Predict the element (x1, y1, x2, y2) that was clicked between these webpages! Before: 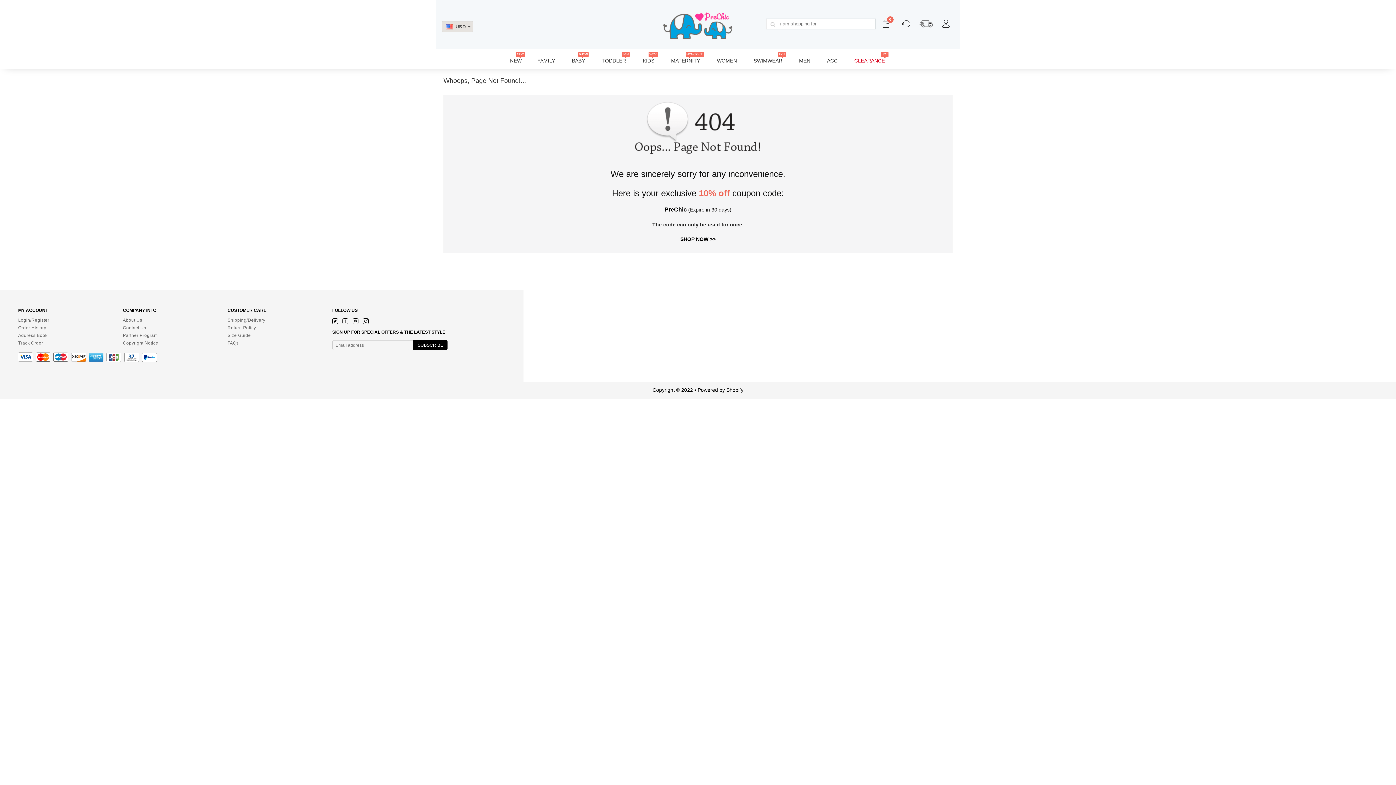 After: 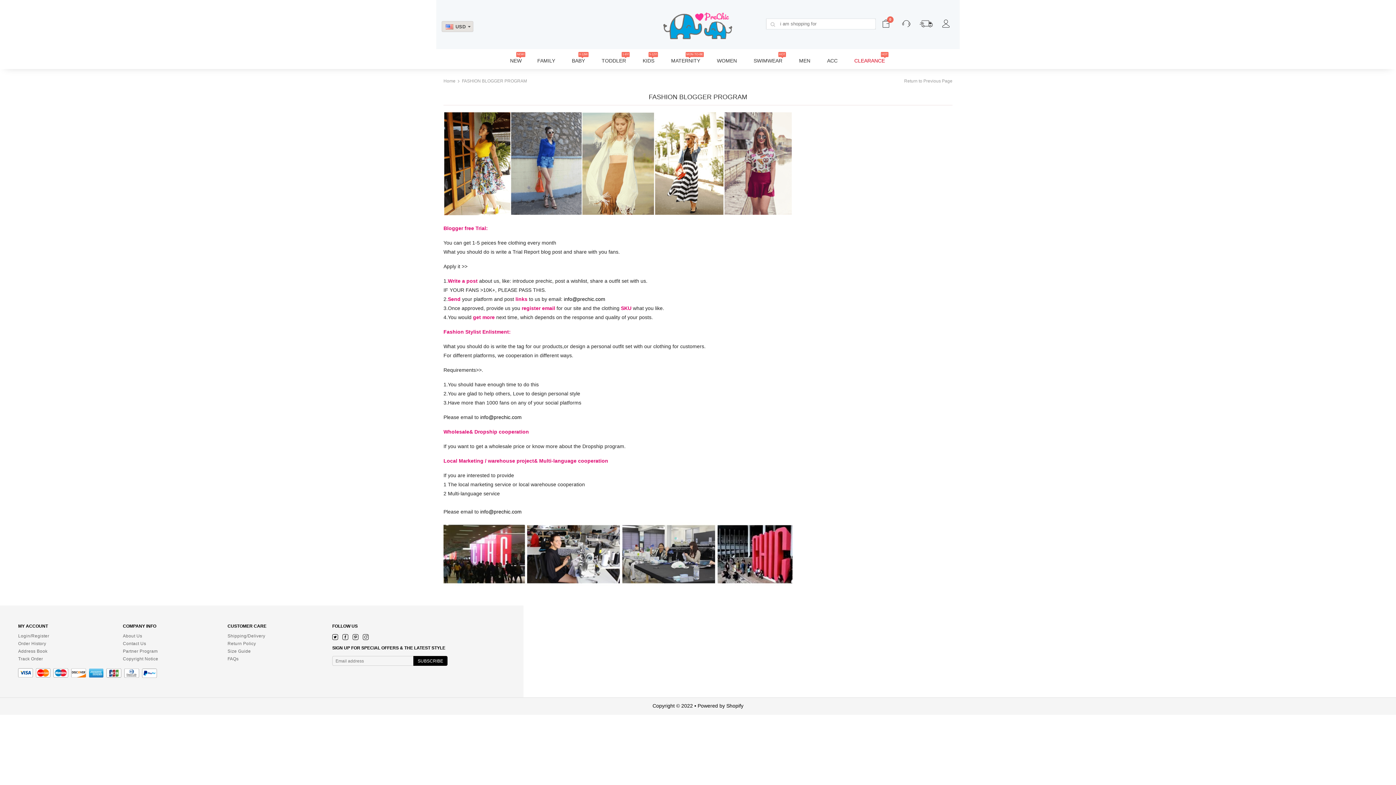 Action: label: Partner Program bbox: (122, 333, 227, 337)